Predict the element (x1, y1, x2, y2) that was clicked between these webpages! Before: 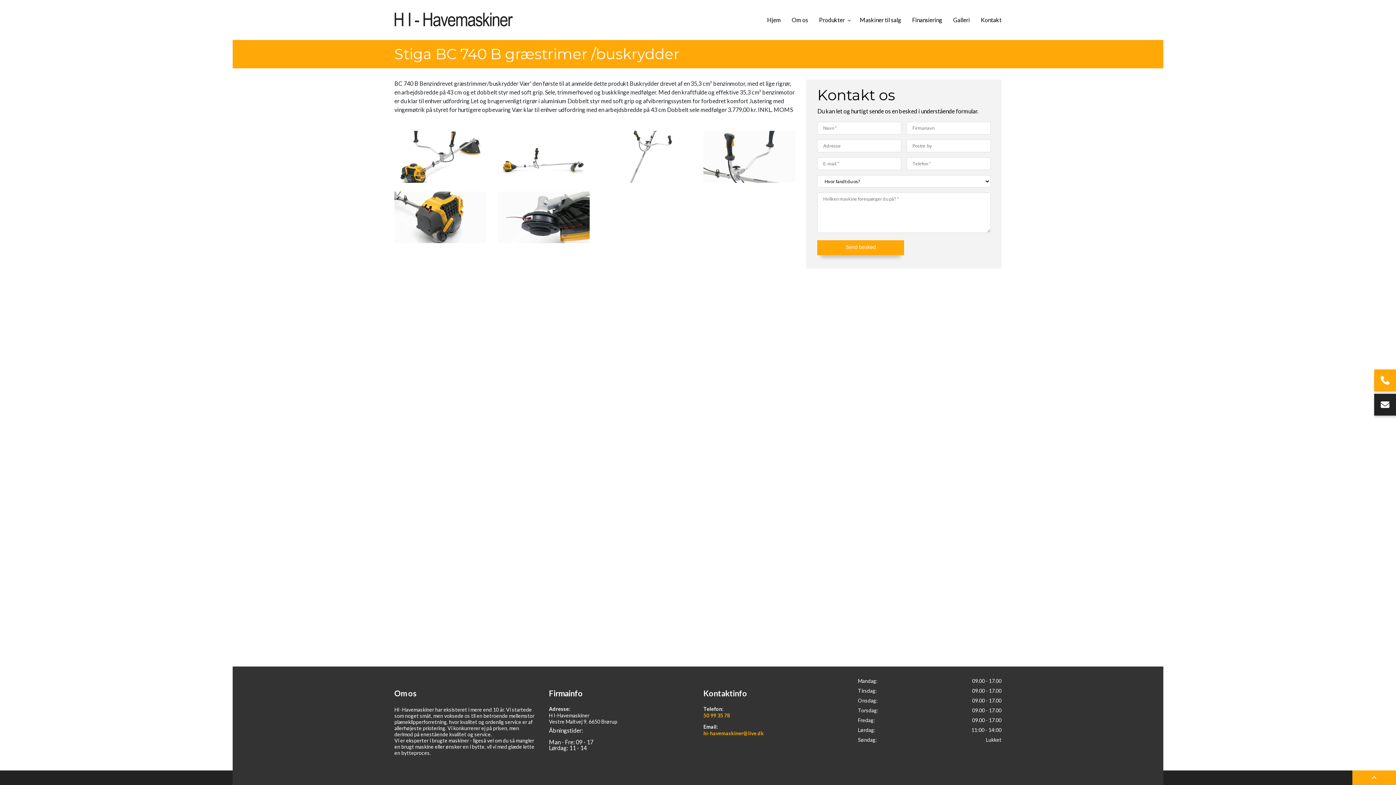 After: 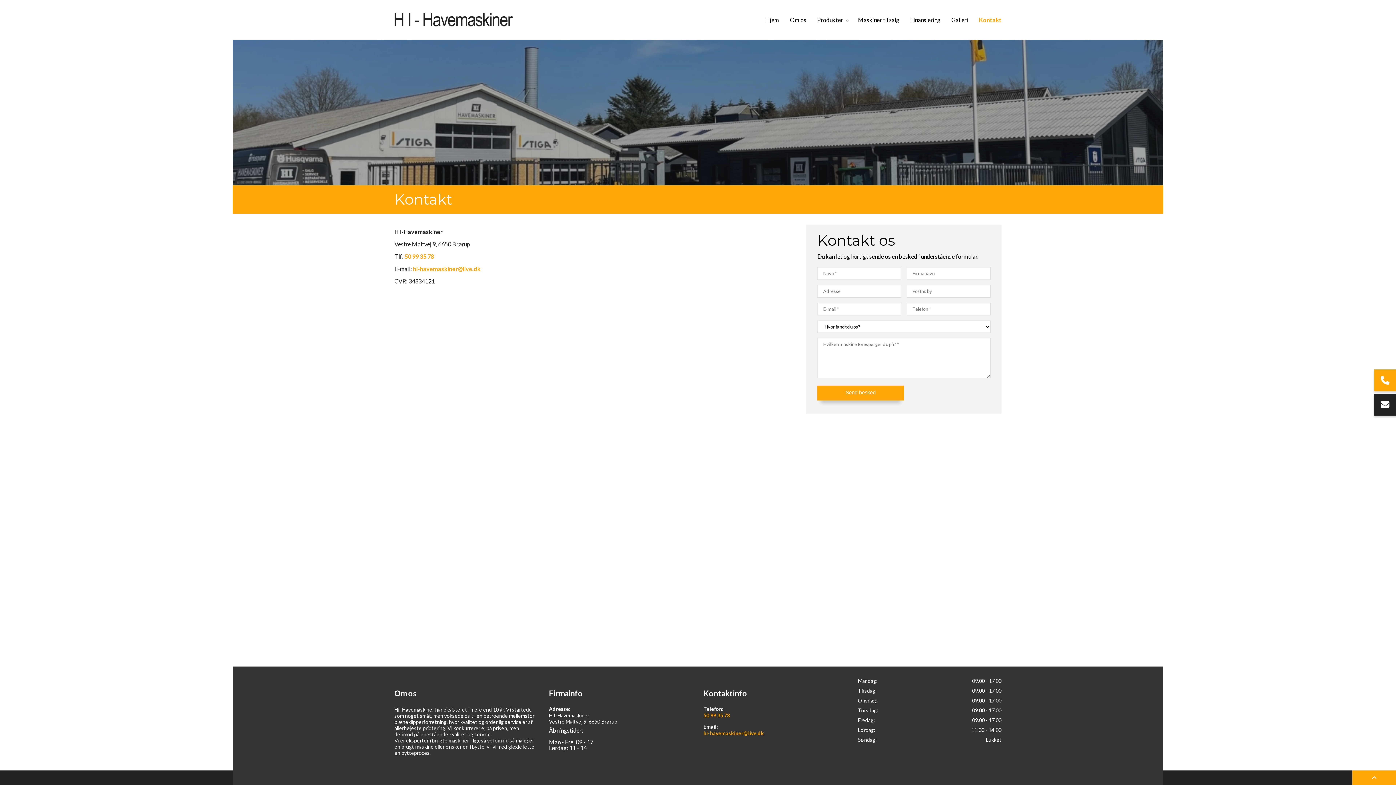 Action: bbox: (973, 0, 1005, 40) label: Kontakt